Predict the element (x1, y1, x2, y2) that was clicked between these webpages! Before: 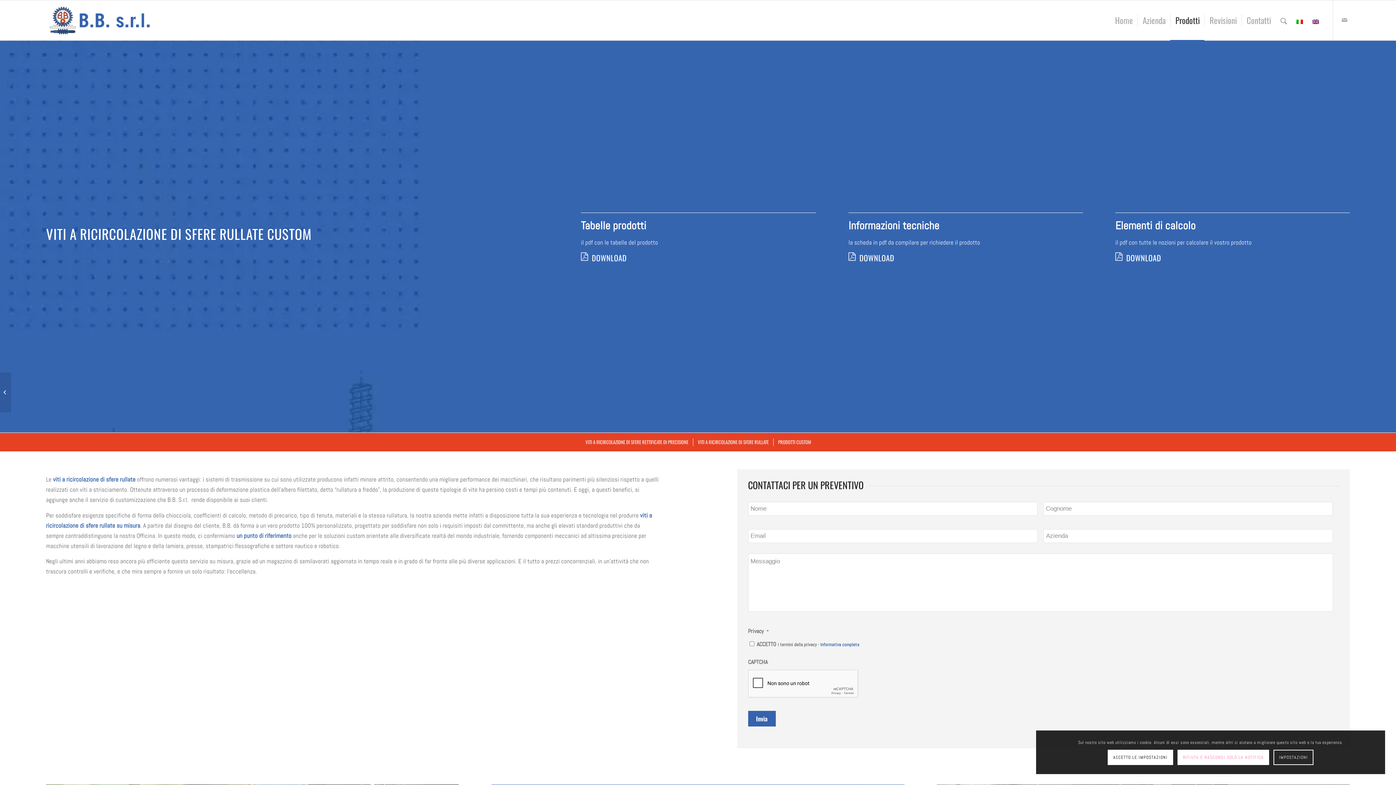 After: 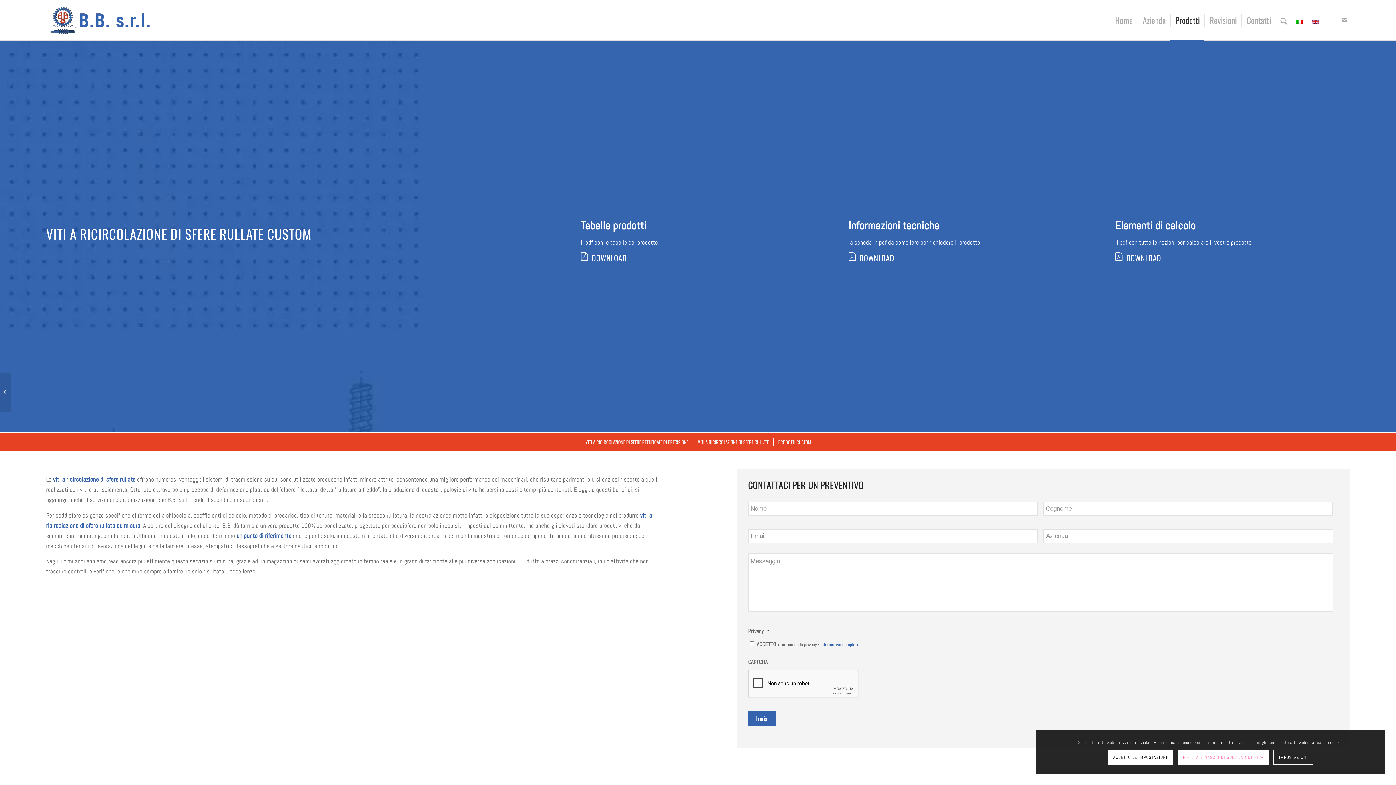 Action: bbox: (592, 252, 626, 263) label: DOWNLOAD